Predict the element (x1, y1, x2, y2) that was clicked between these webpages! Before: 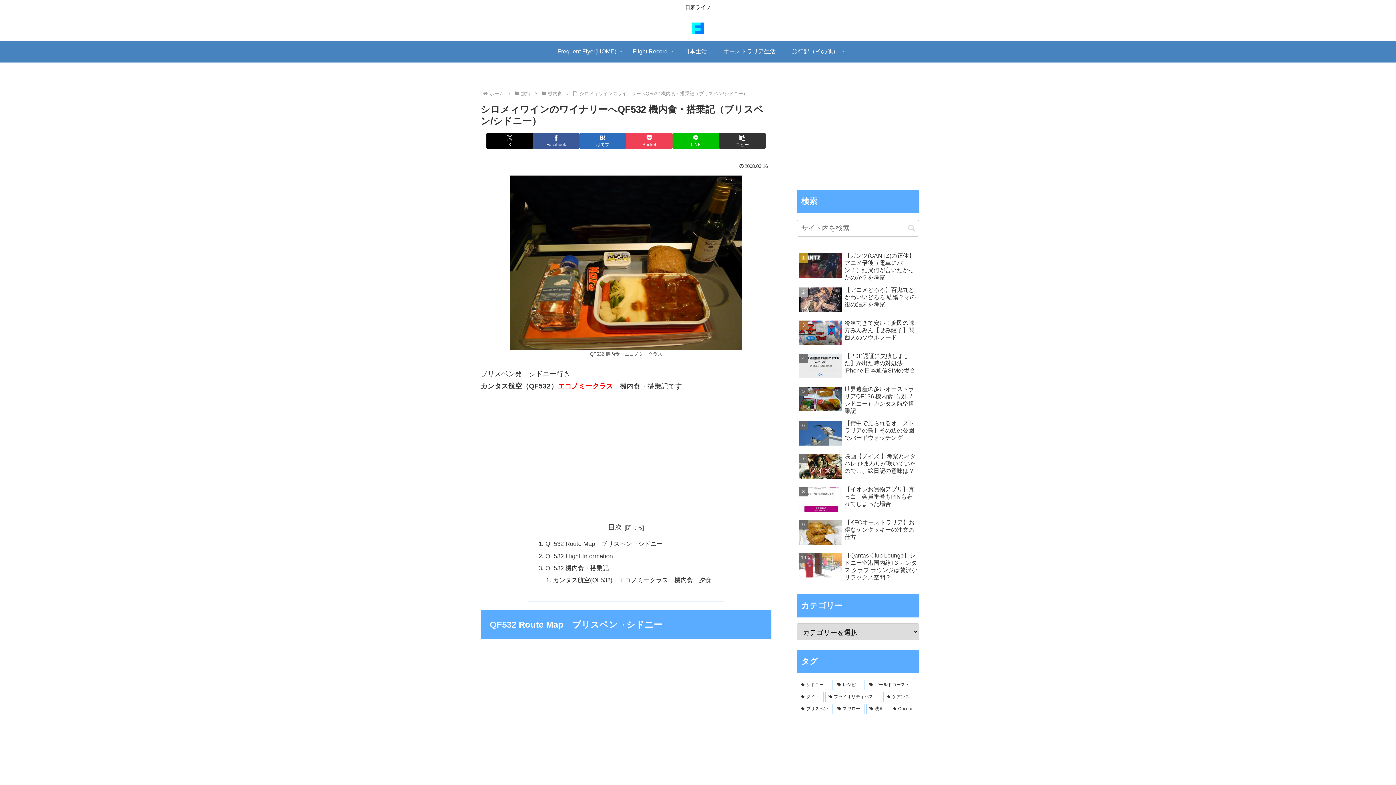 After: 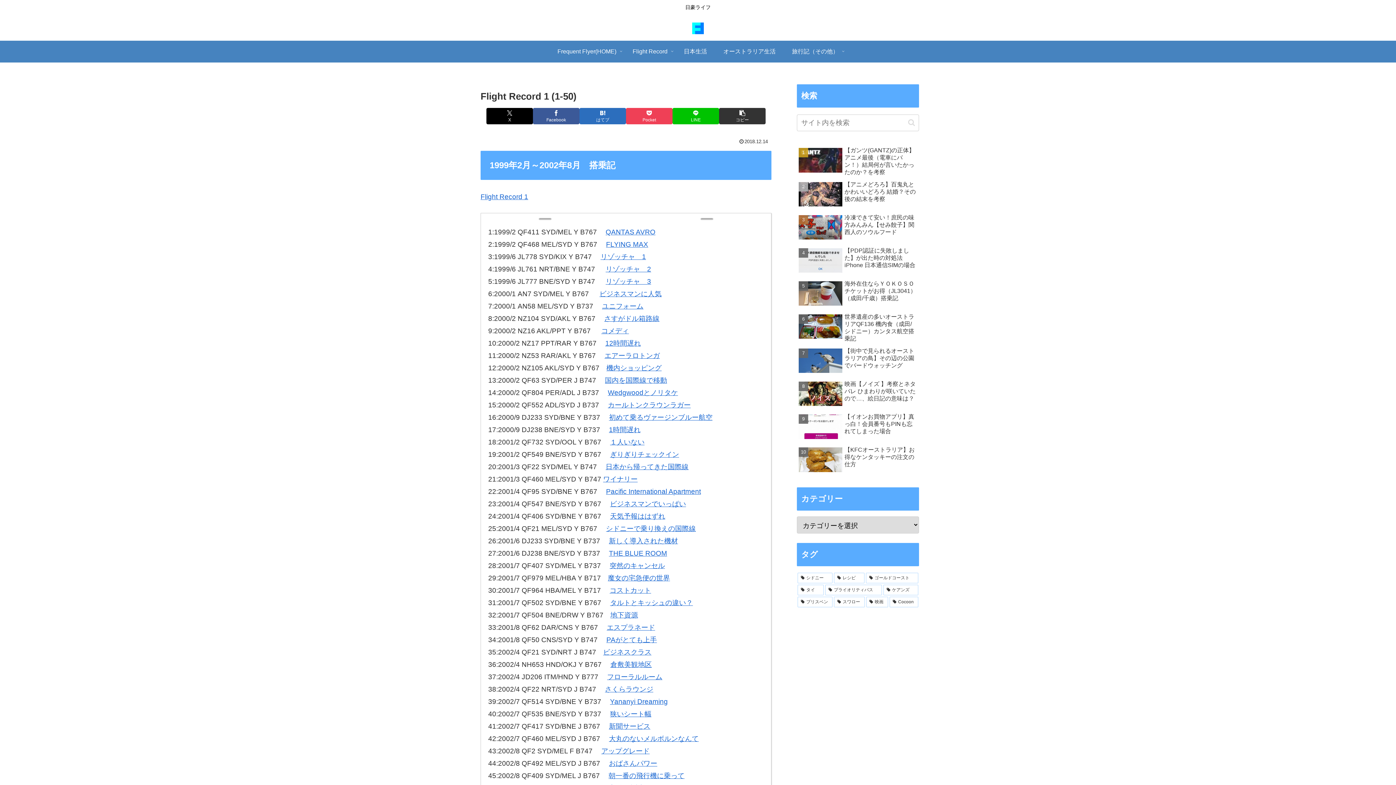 Action: label: Flight Record bbox: (624, 40, 675, 62)